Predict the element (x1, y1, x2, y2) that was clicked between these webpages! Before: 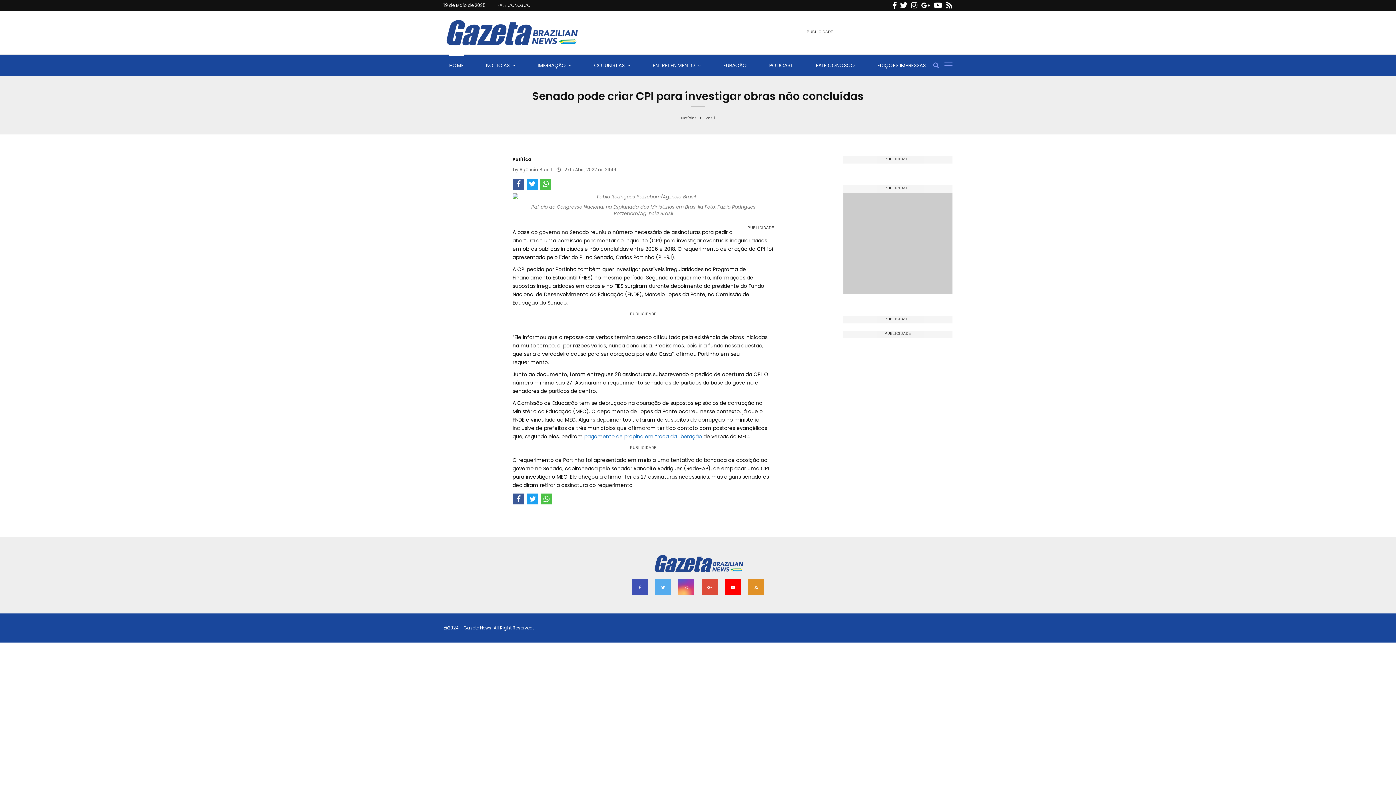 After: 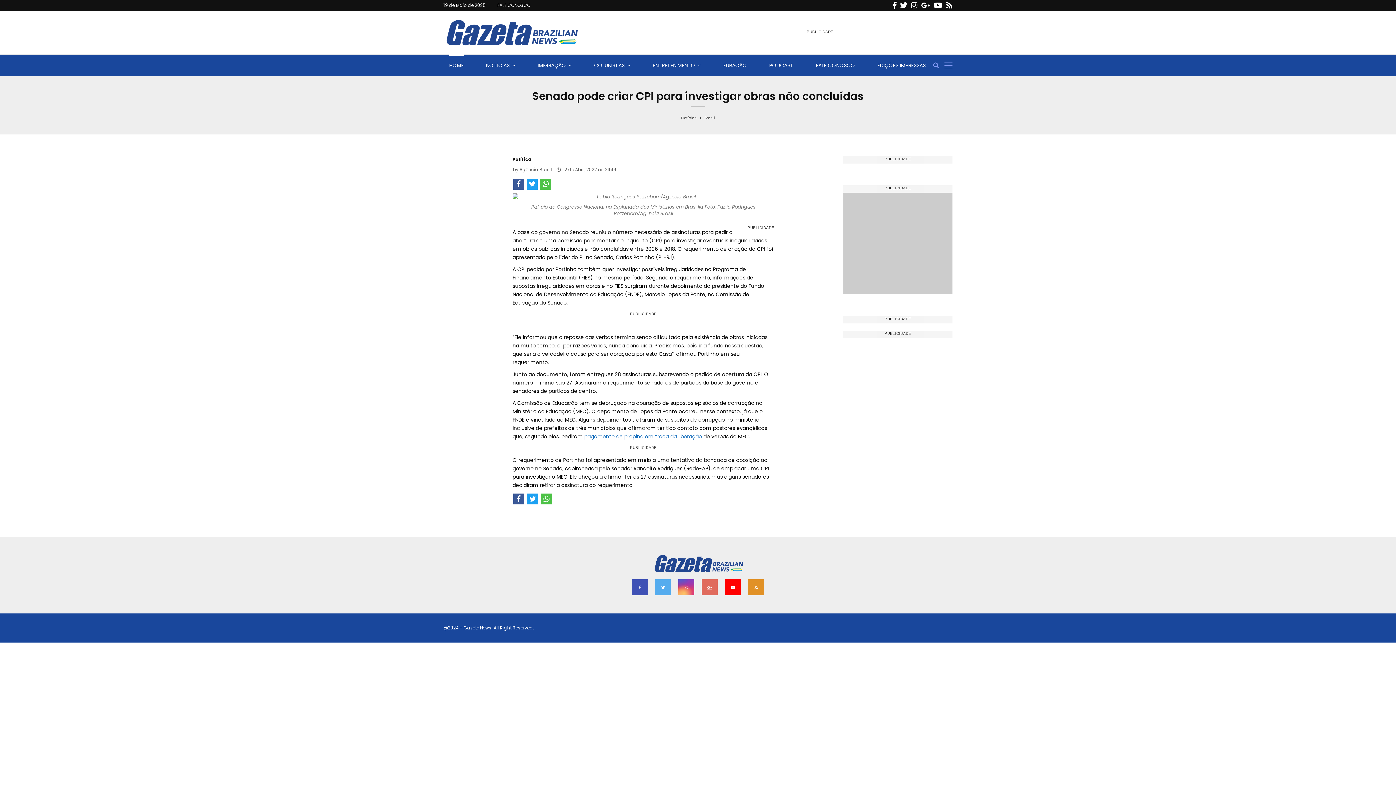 Action: bbox: (701, 604, 717, 620)